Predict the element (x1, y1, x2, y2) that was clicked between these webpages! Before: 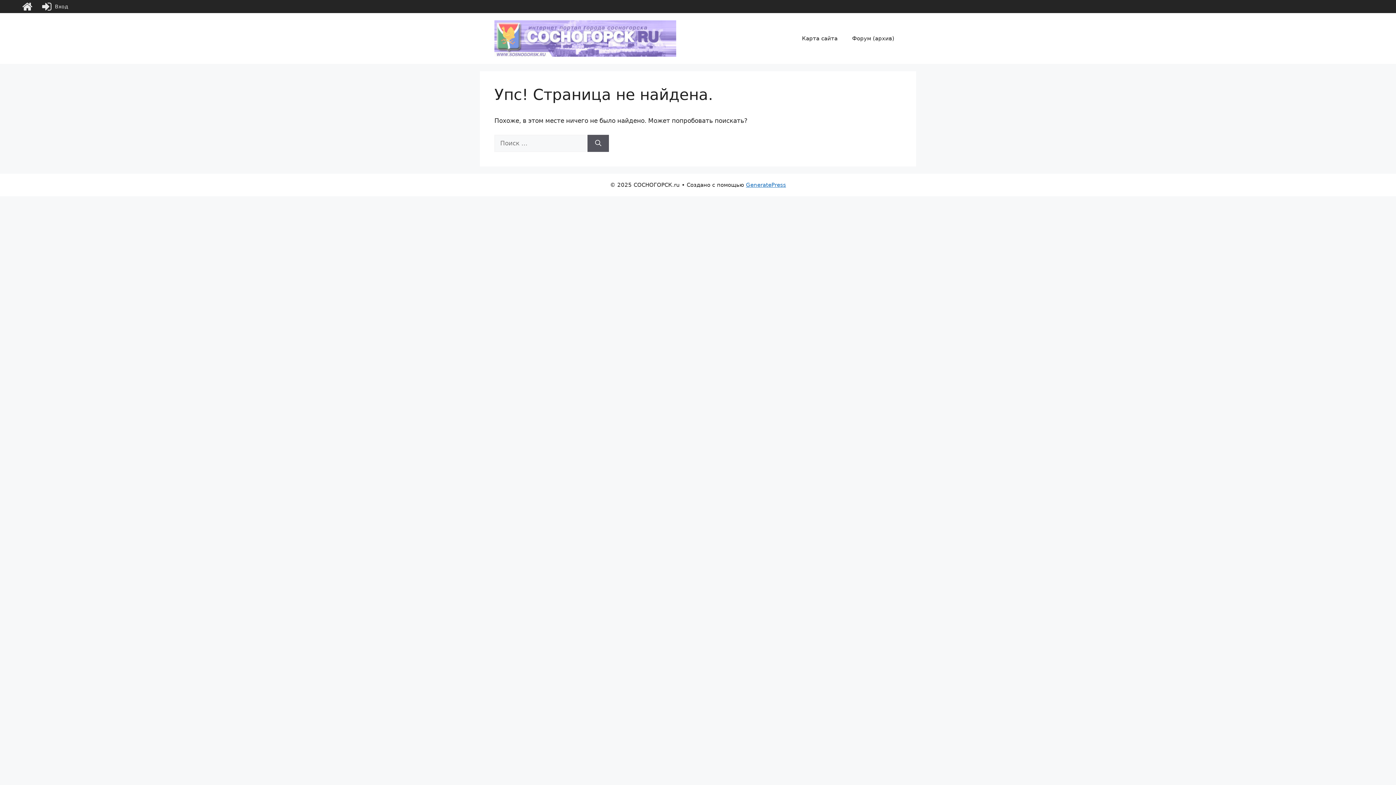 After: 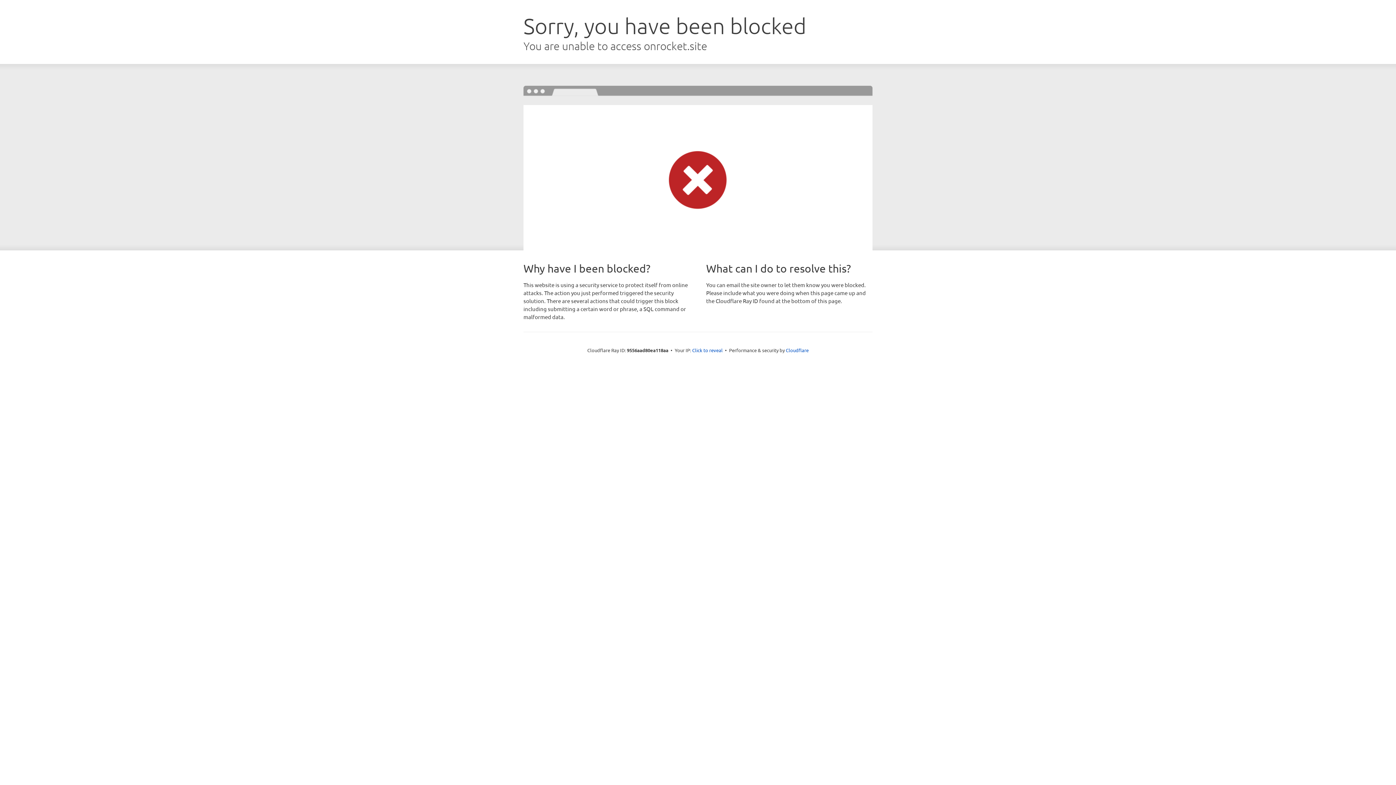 Action: bbox: (746, 181, 786, 188) label: GeneratePress